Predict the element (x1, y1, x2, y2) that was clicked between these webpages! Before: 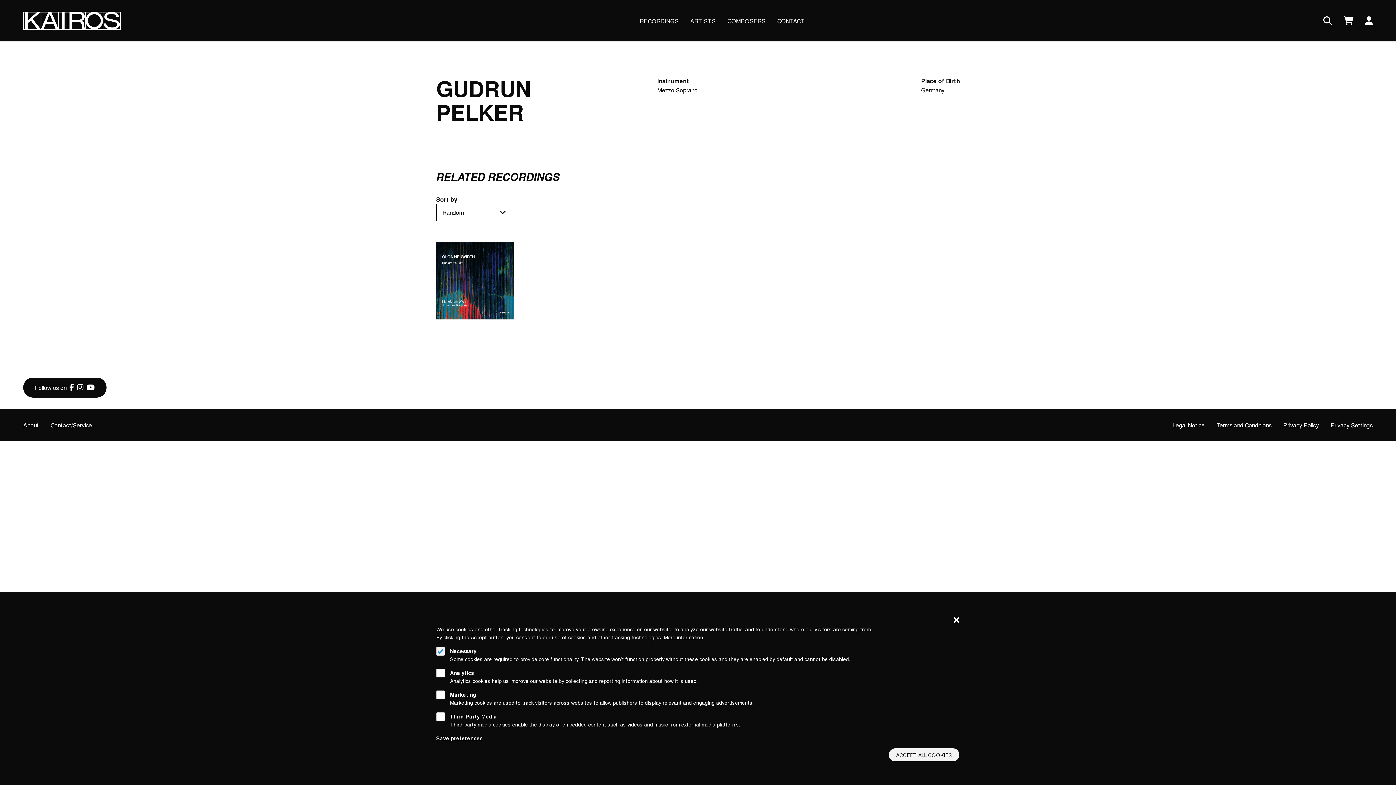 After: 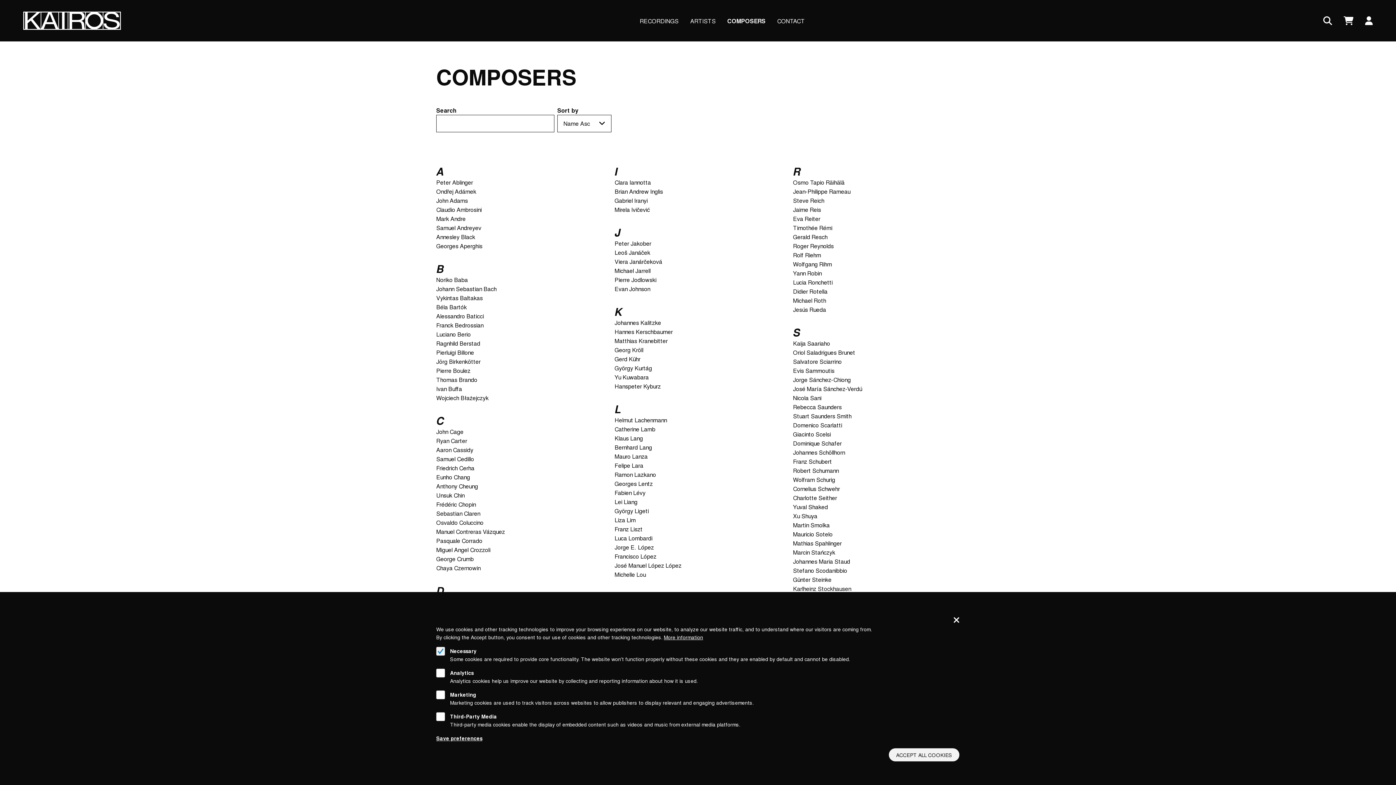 Action: bbox: (727, 16, 765, 24) label: COMPOSERS